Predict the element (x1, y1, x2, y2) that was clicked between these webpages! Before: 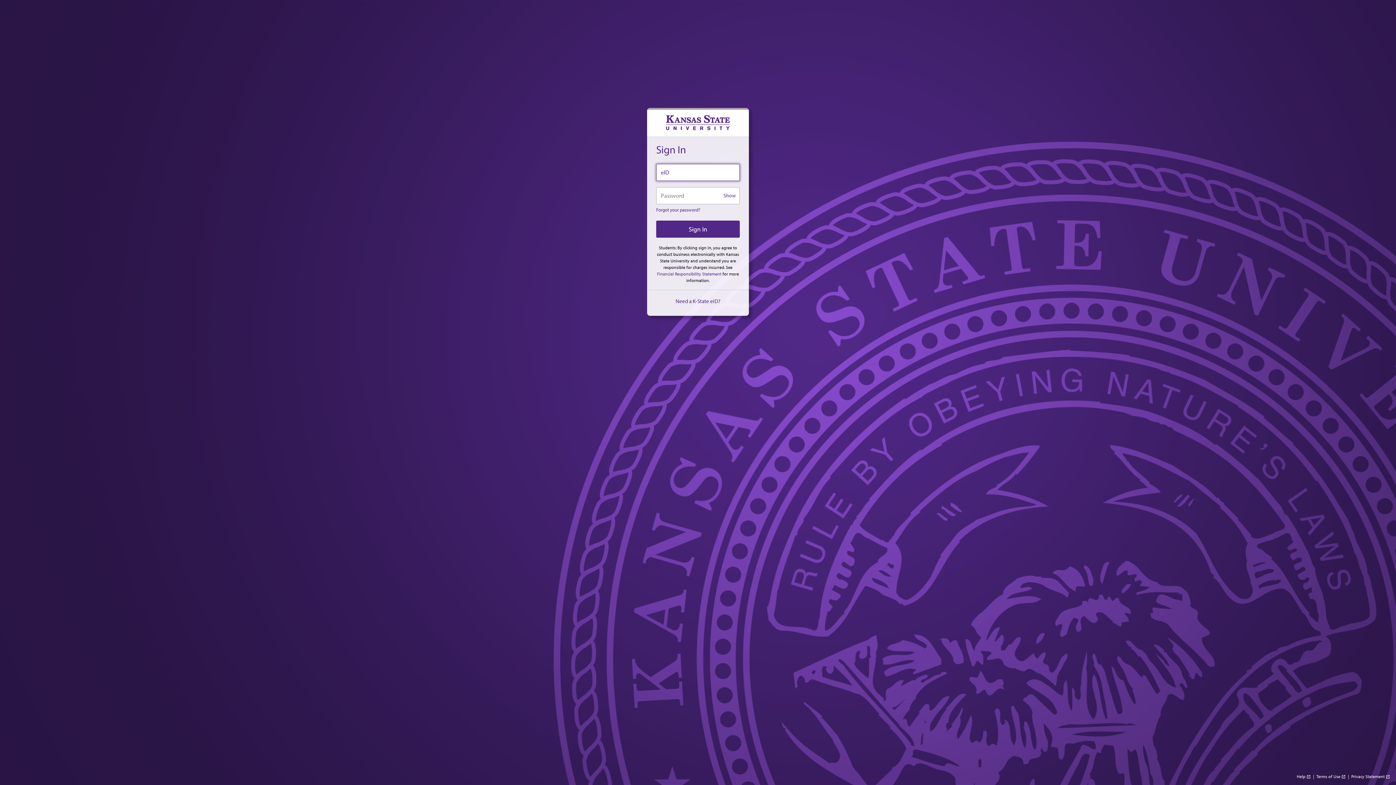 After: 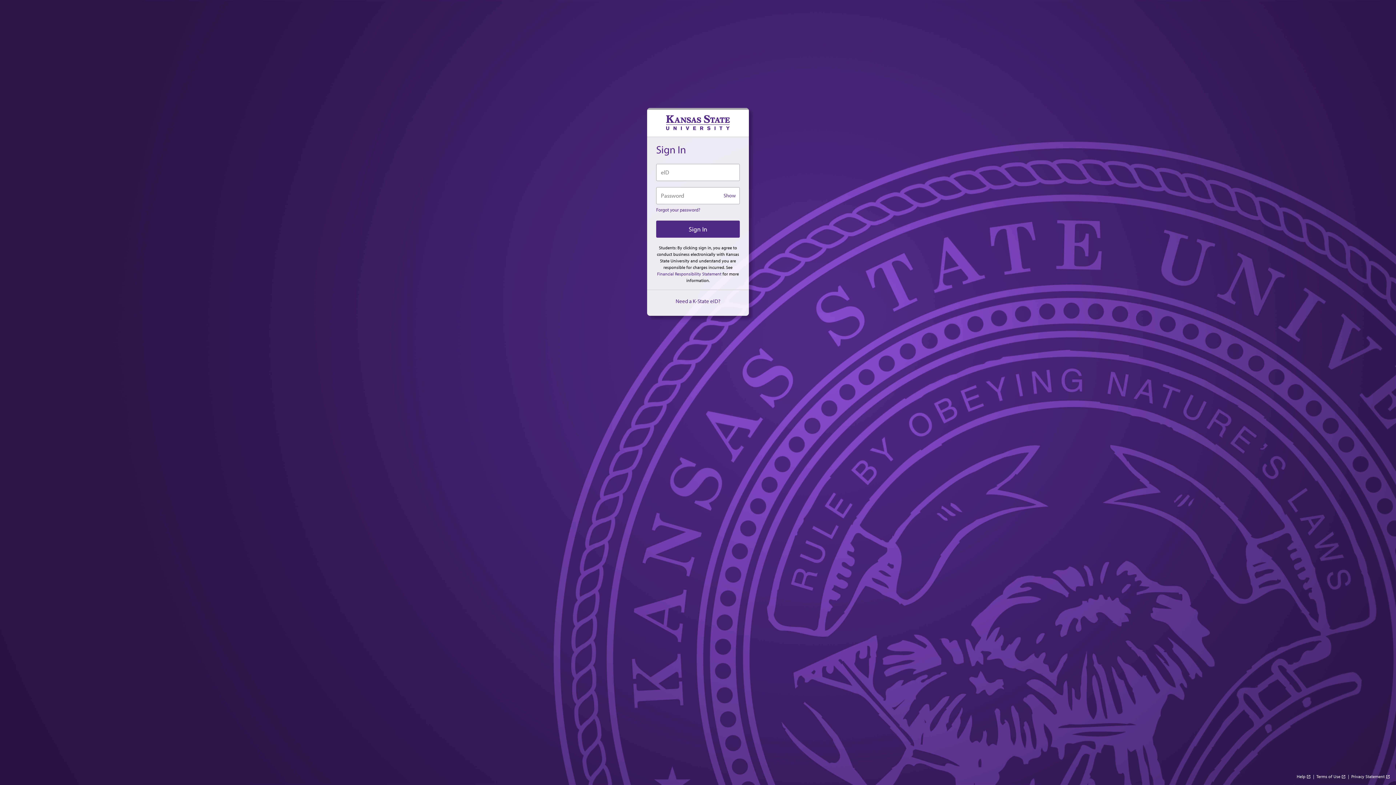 Action: label: Help
open_in_new bbox: (1297, 774, 1311, 779)